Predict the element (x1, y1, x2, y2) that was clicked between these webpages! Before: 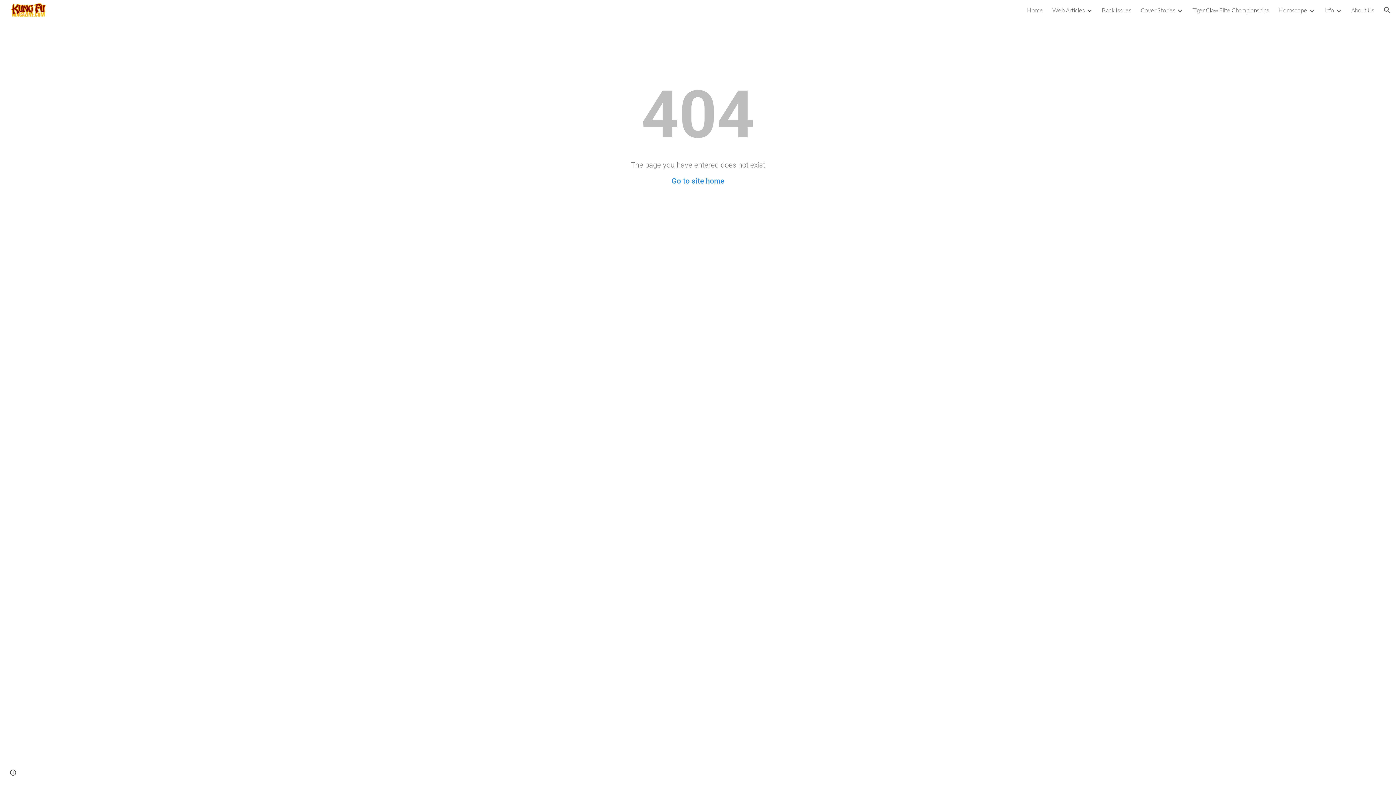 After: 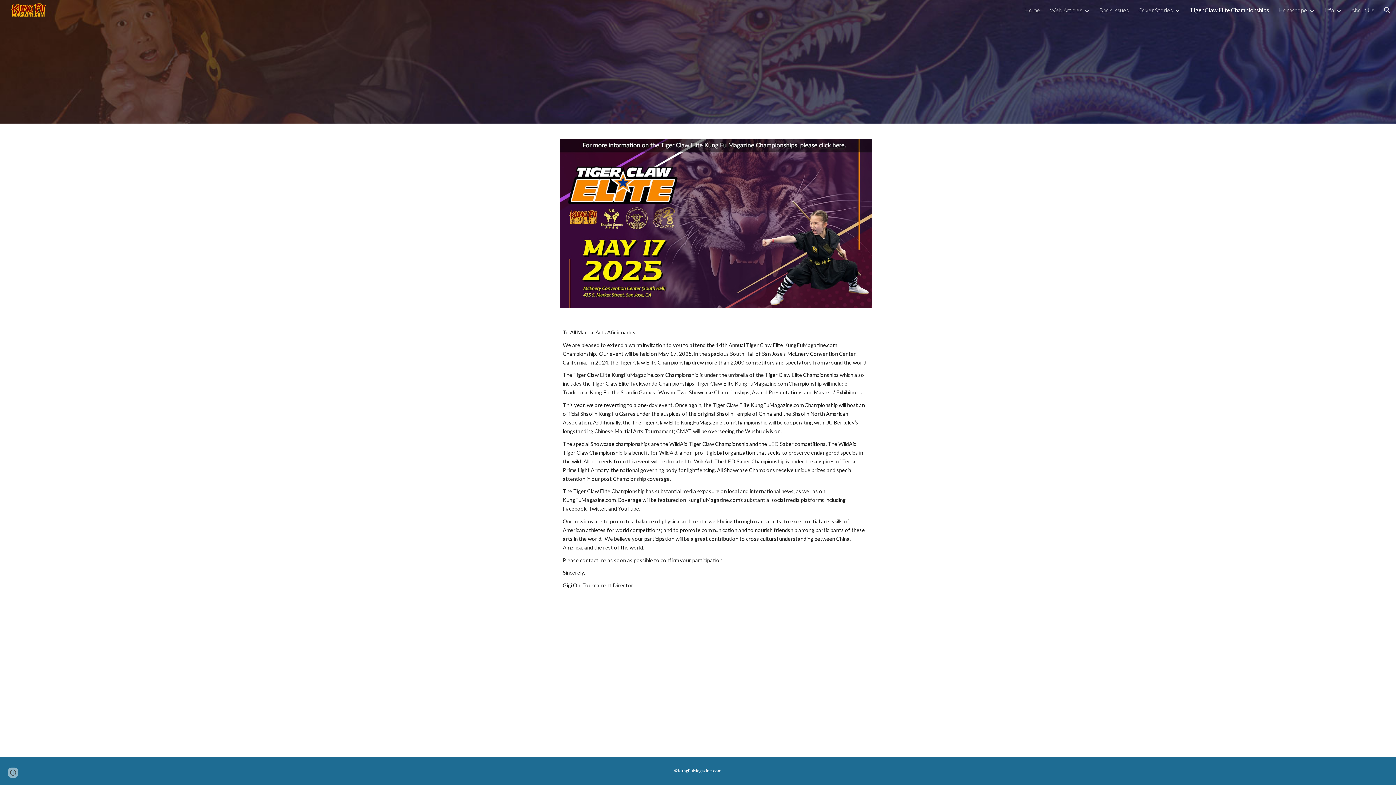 Action: label: Tiger Claw Elite Championships bbox: (1192, 6, 1269, 13)